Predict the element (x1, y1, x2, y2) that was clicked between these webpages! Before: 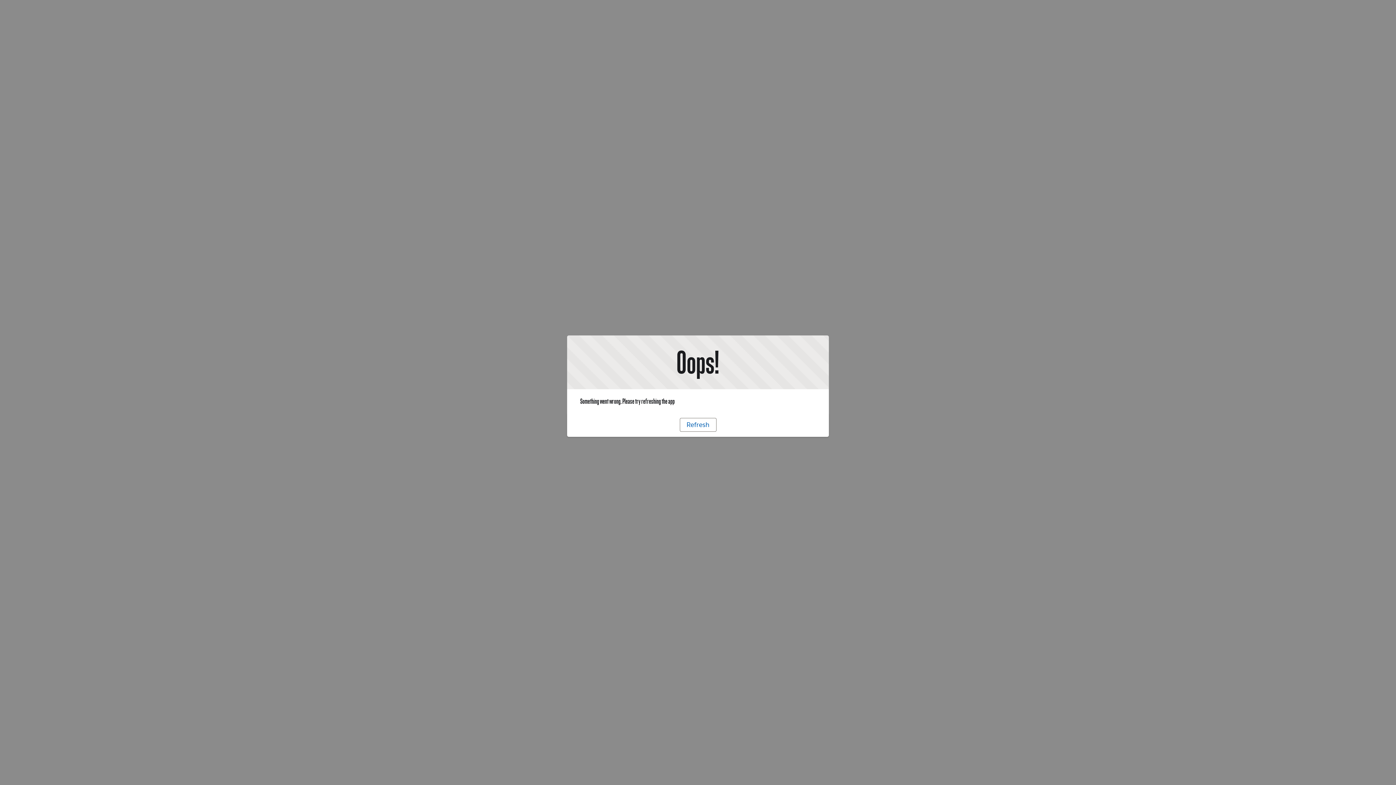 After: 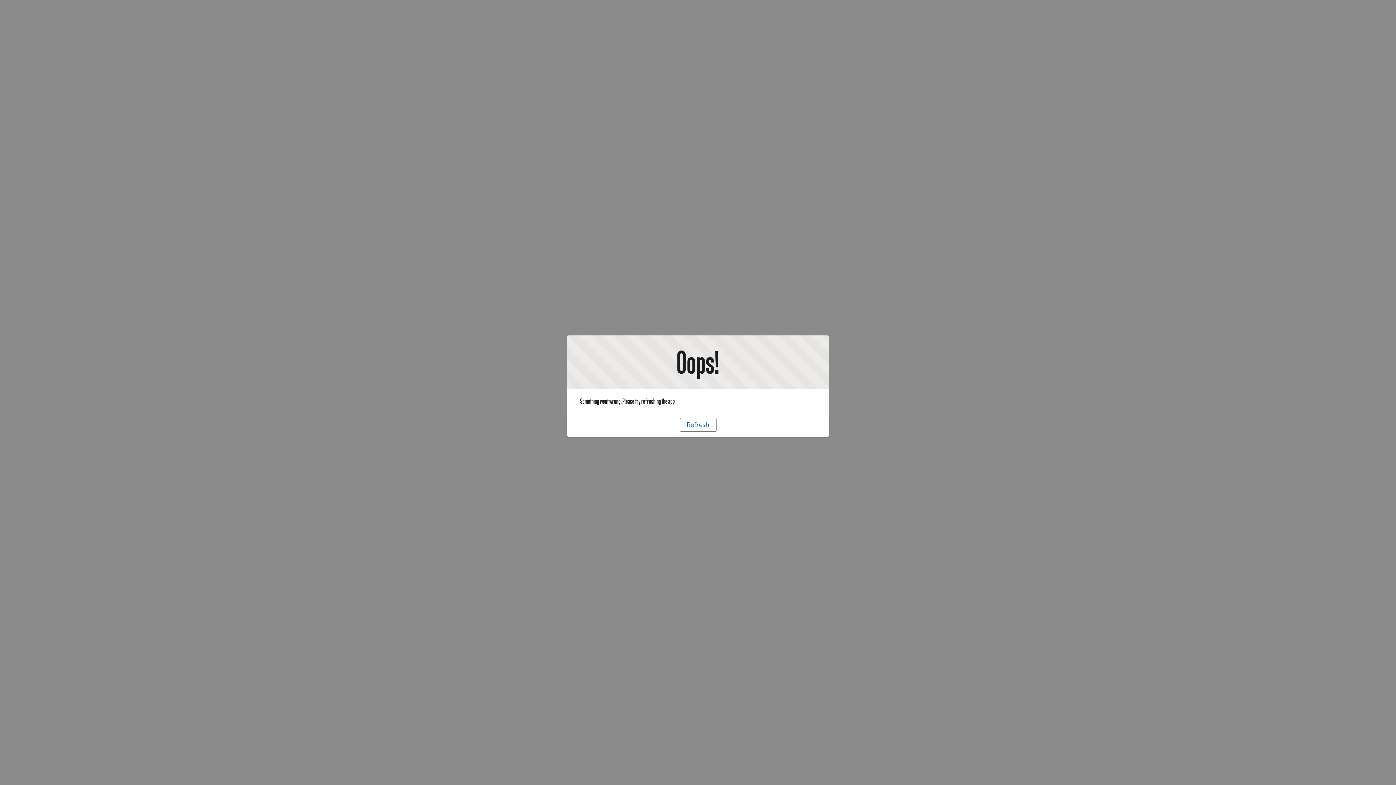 Action: label: Refresh bbox: (679, 418, 716, 432)